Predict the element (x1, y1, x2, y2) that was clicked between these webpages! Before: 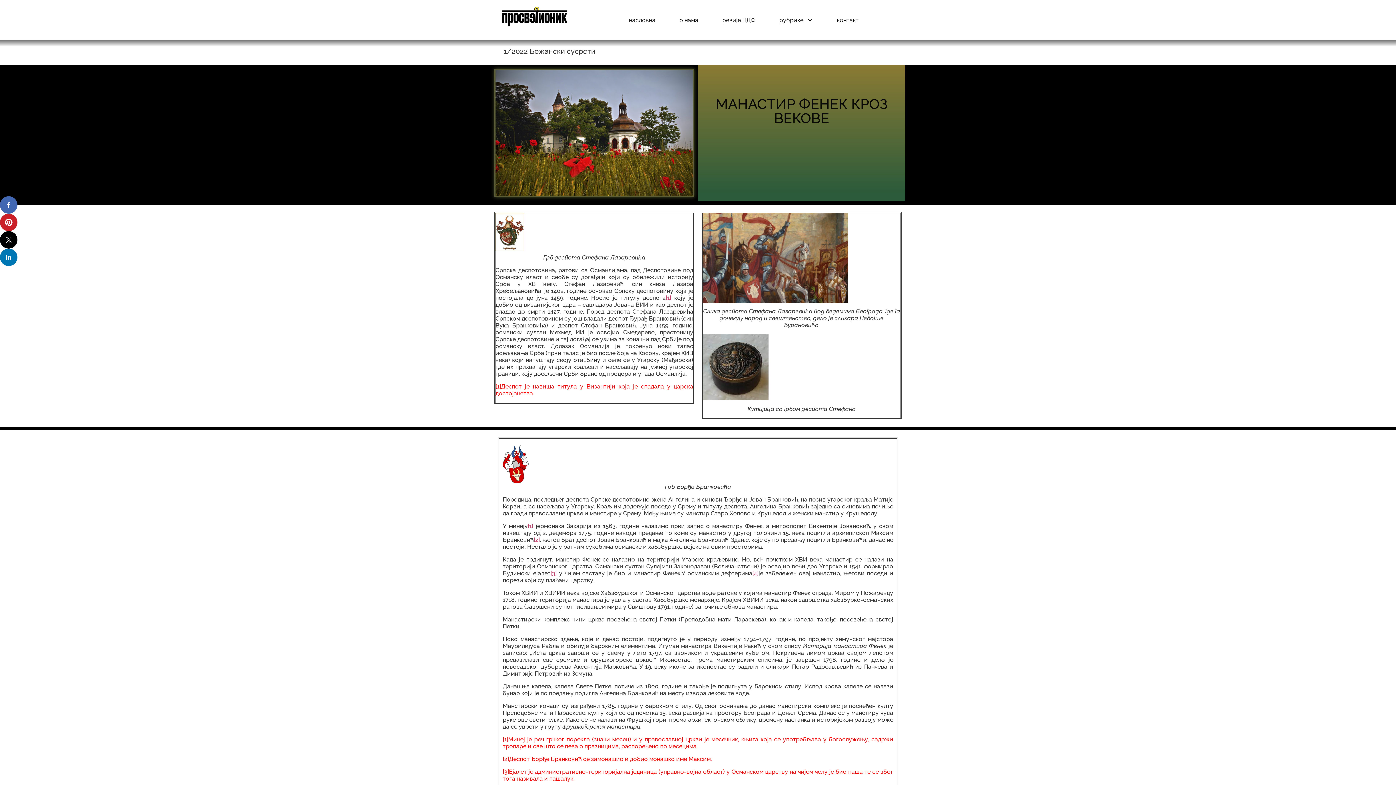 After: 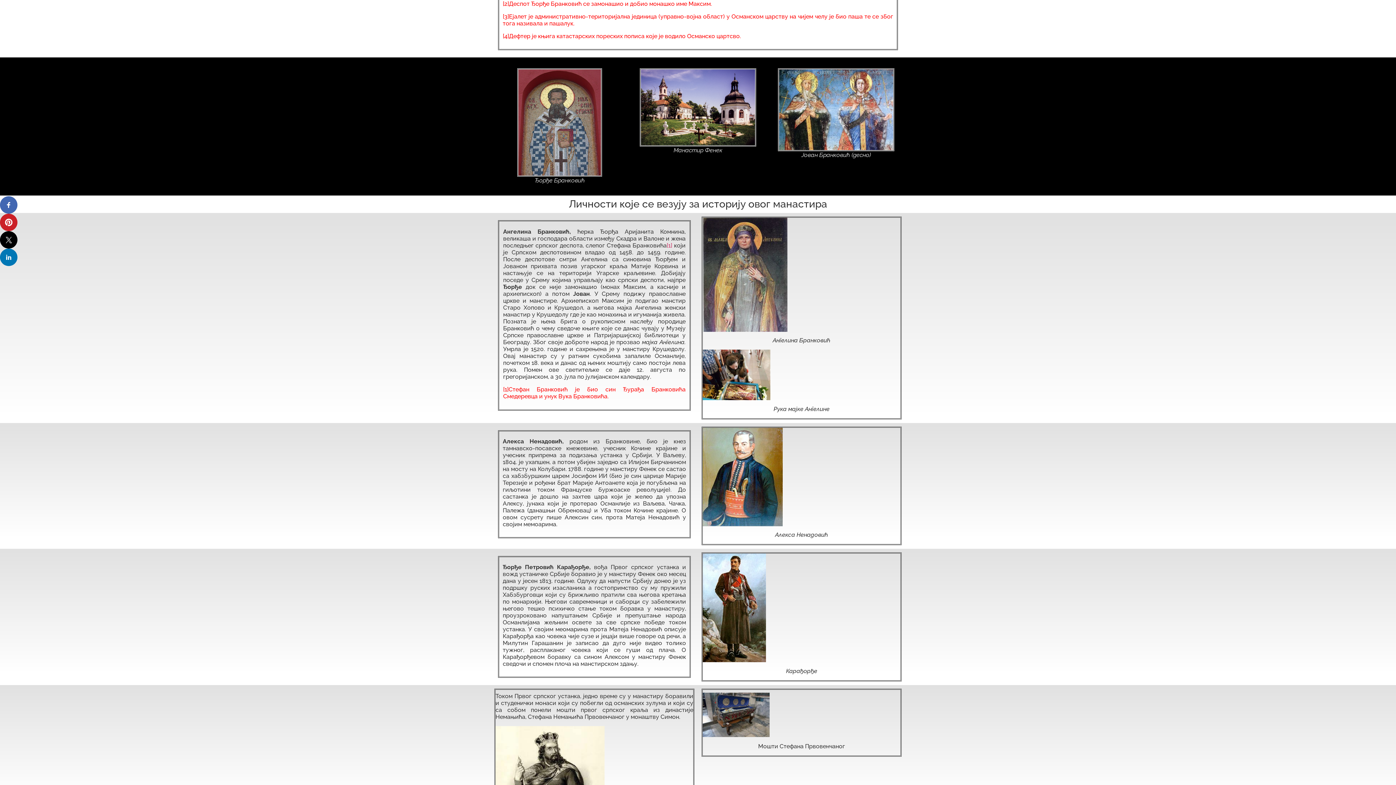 Action: label: [2] bbox: (533, 536, 540, 543)